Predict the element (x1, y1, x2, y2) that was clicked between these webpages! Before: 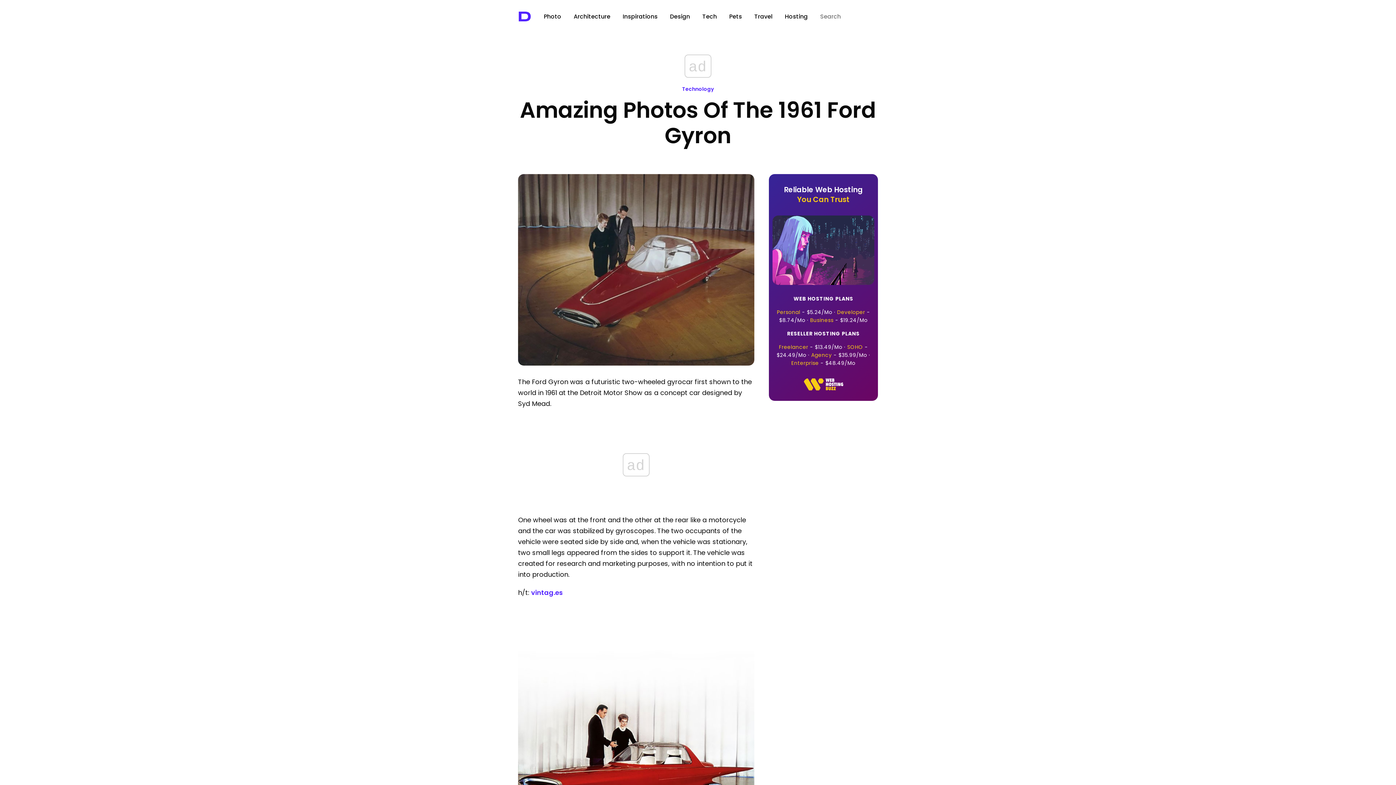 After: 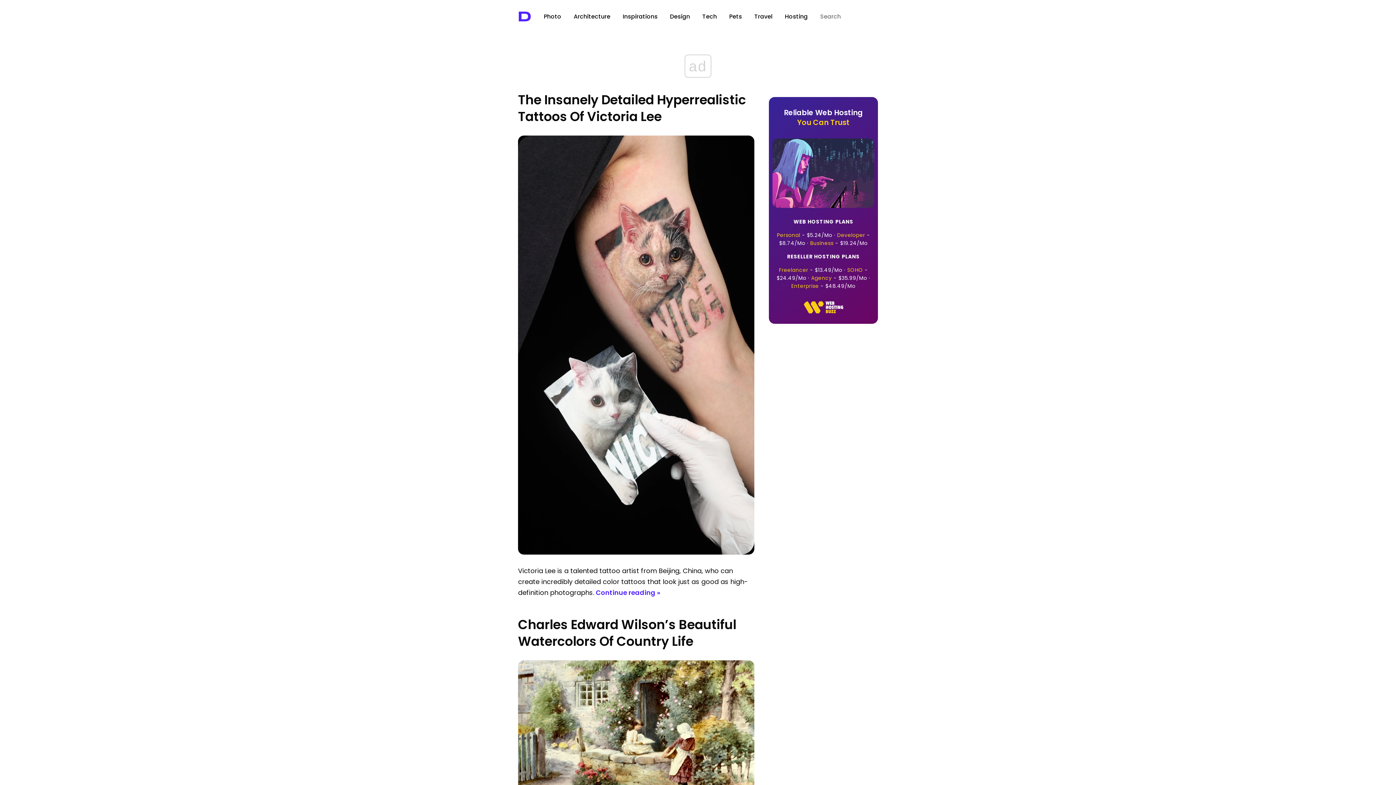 Action: bbox: (517, 10, 531, 24) label: D